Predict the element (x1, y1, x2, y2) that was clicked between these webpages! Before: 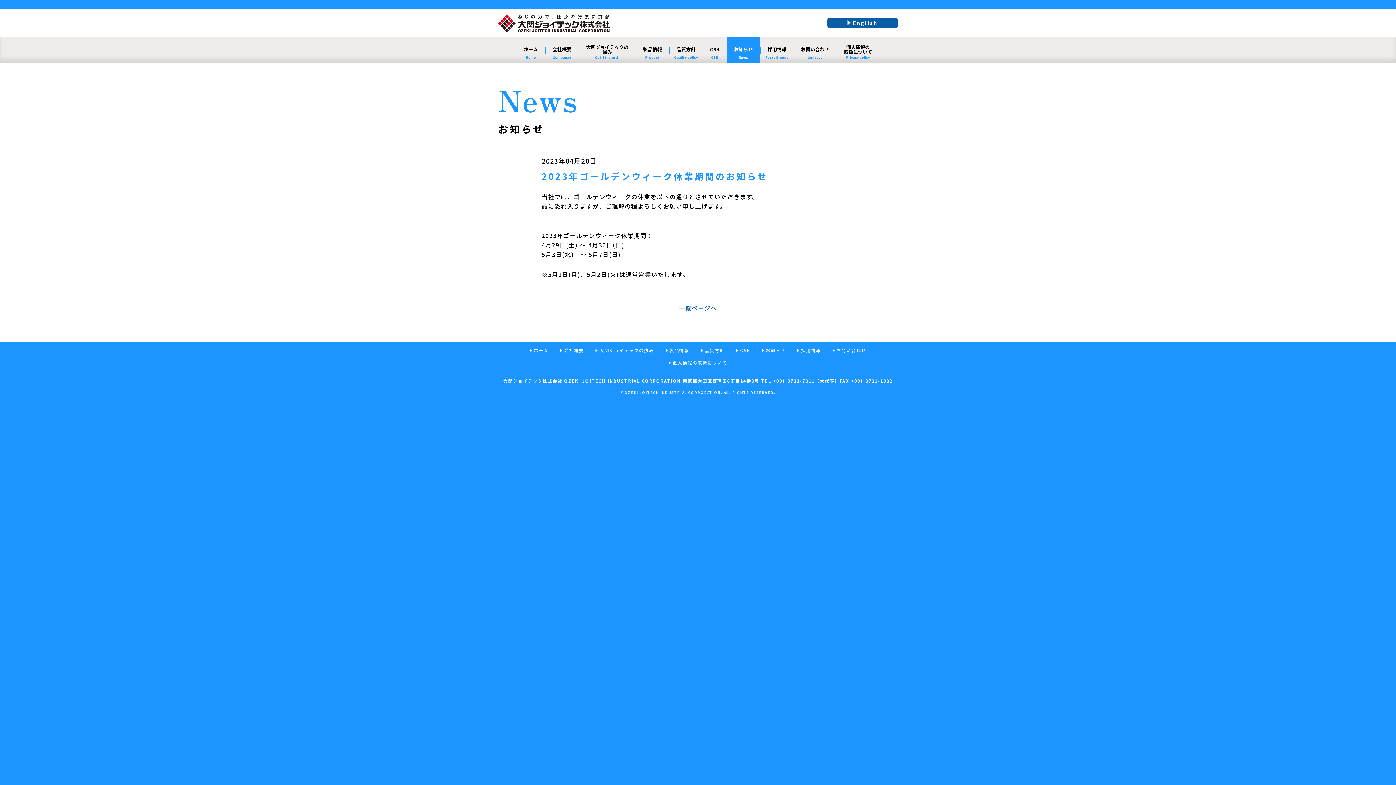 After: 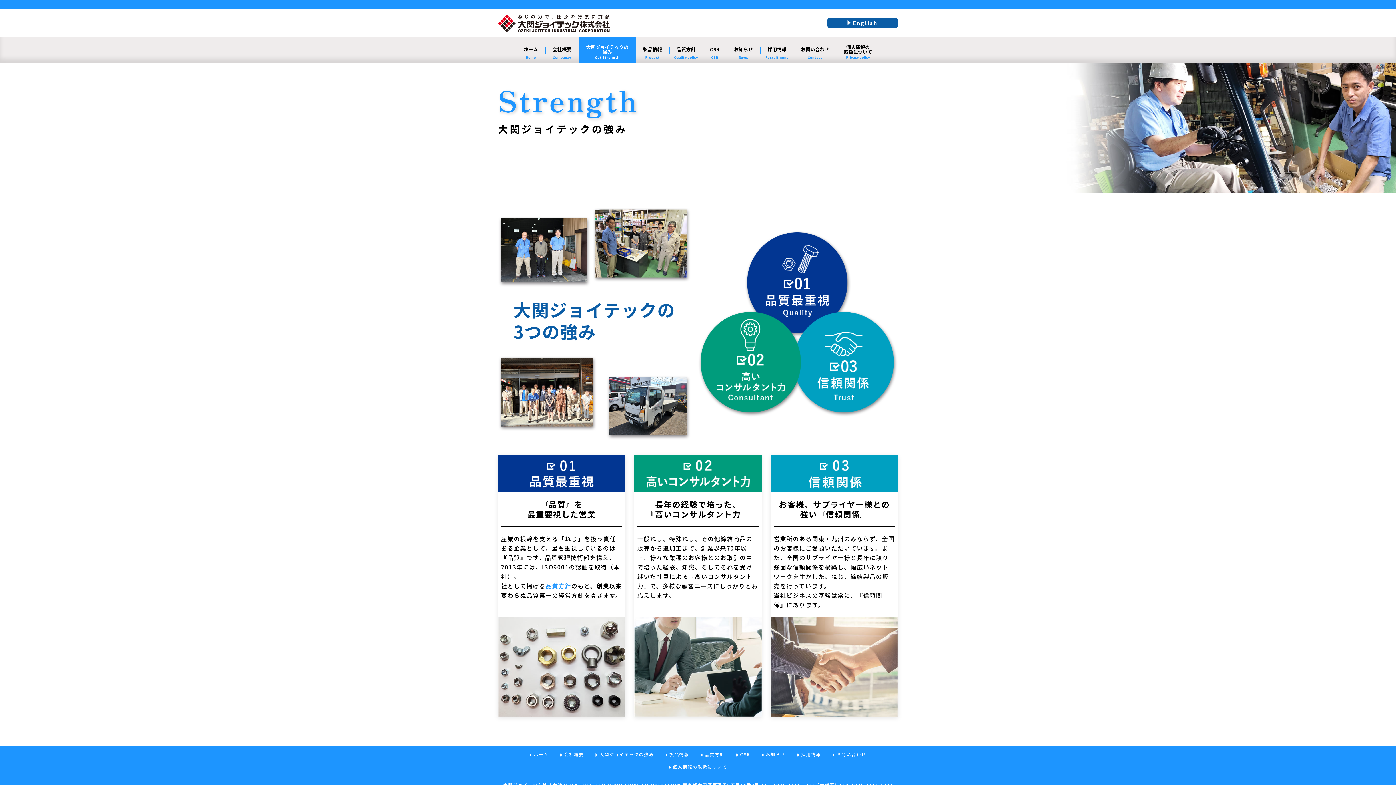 Action: label: 大関ジョイテックの強み bbox: (595, 347, 654, 354)